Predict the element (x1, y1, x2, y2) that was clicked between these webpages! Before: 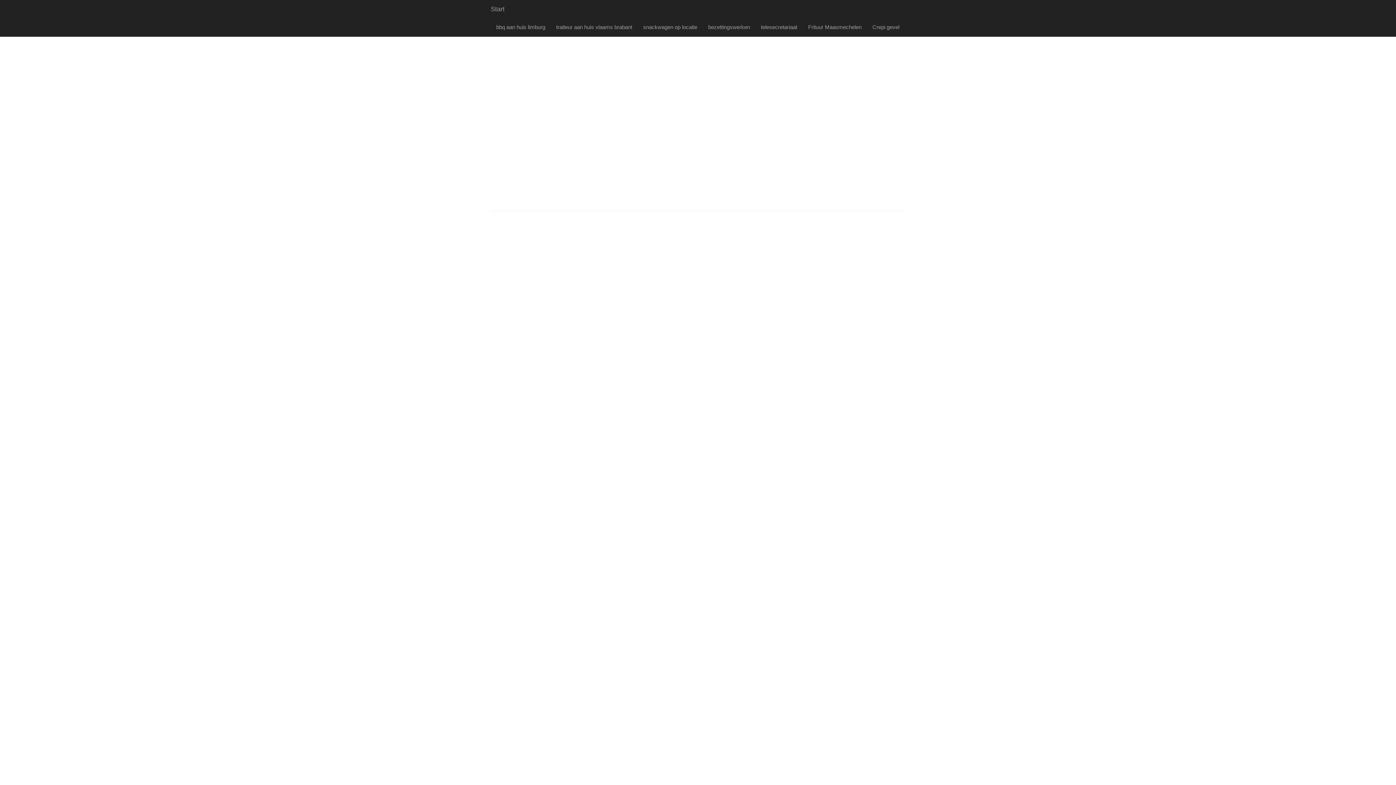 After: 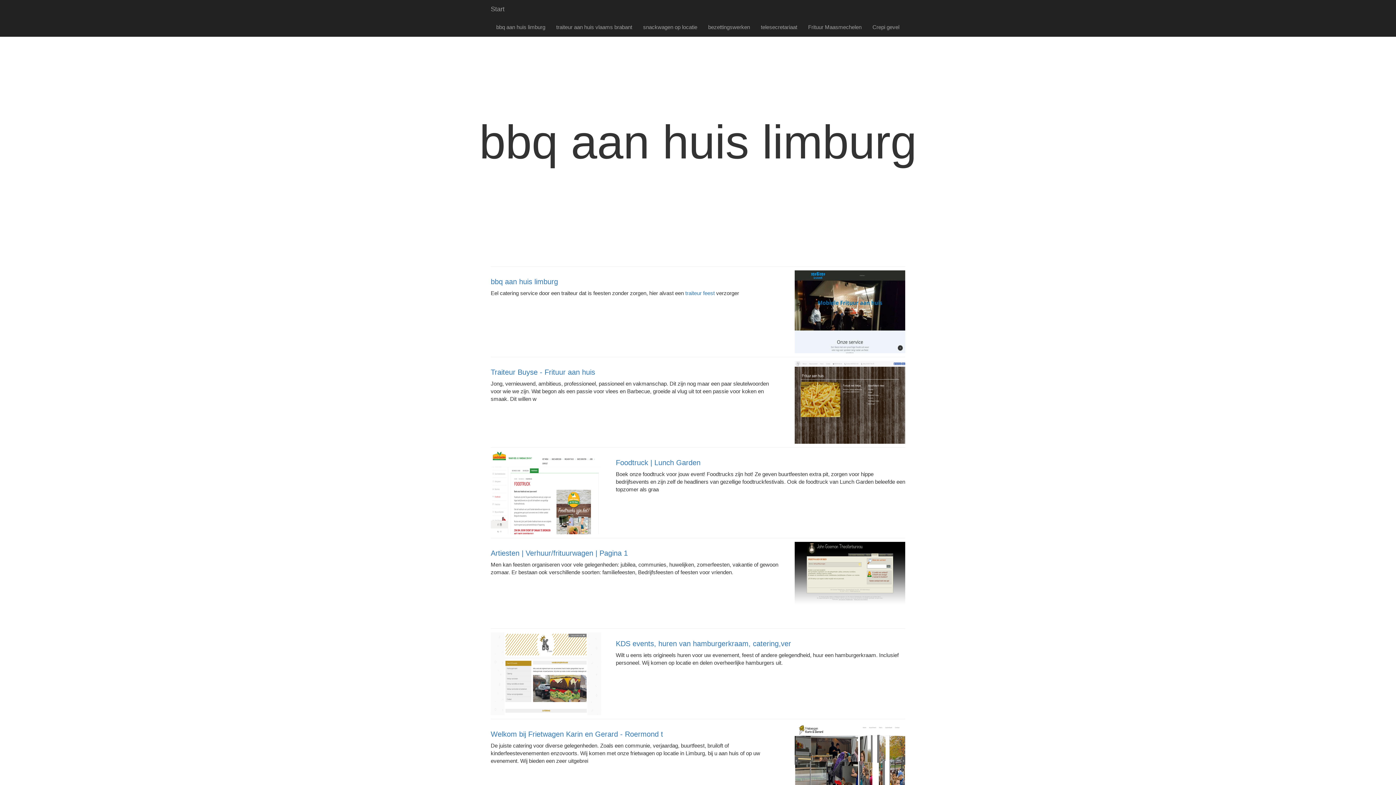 Action: bbox: (490, 18, 550, 36) label: bbq aan huis limburg